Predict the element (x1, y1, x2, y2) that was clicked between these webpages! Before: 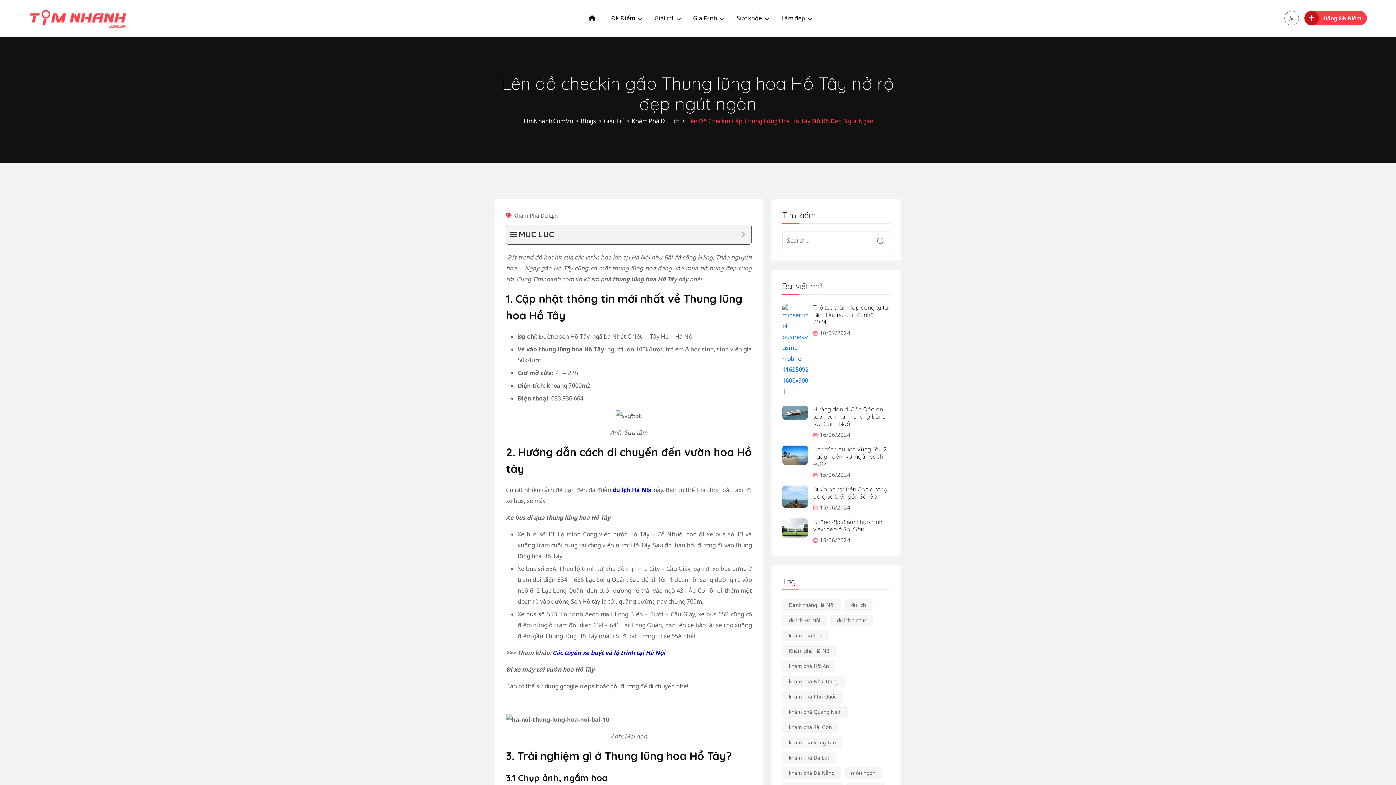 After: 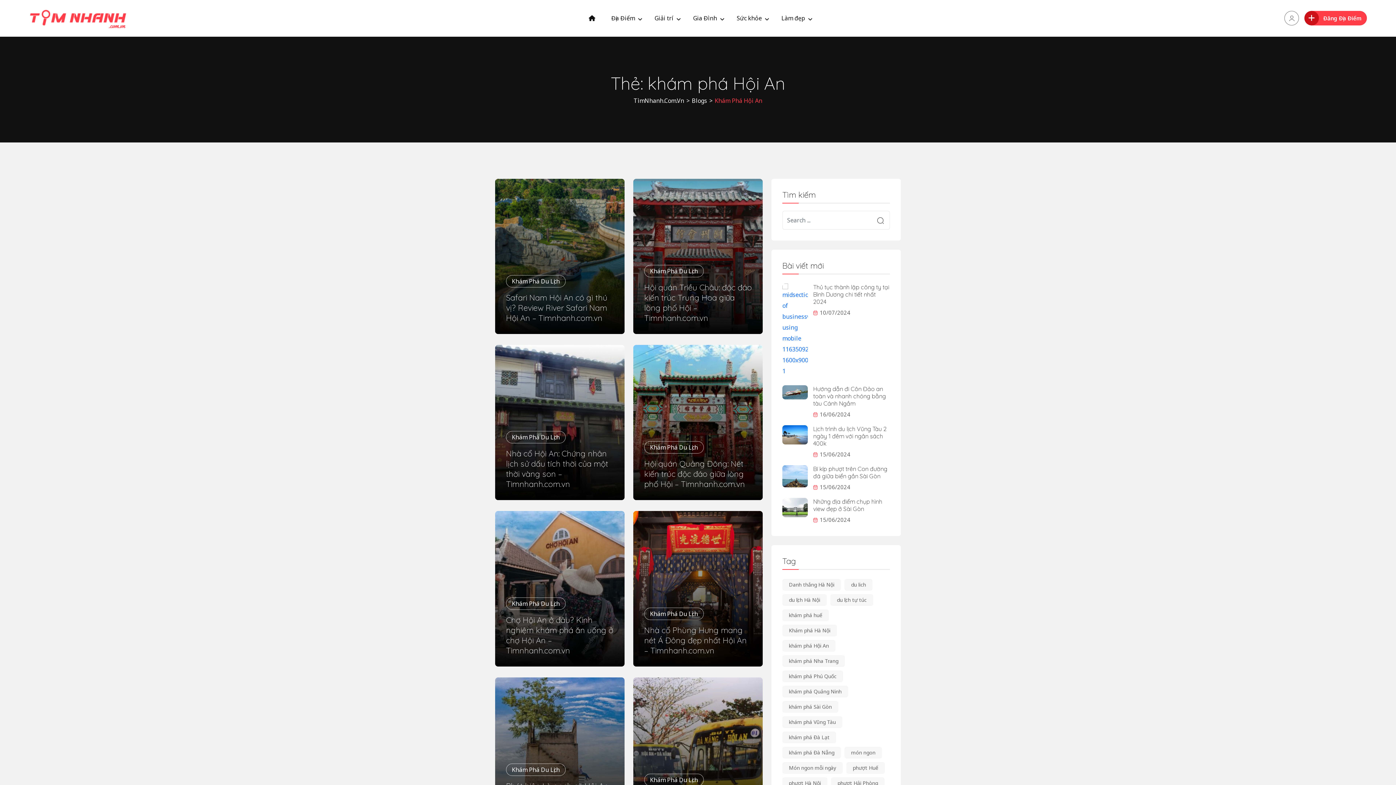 Action: bbox: (782, 660, 835, 672) label: khám phá Hội An (43 mục)